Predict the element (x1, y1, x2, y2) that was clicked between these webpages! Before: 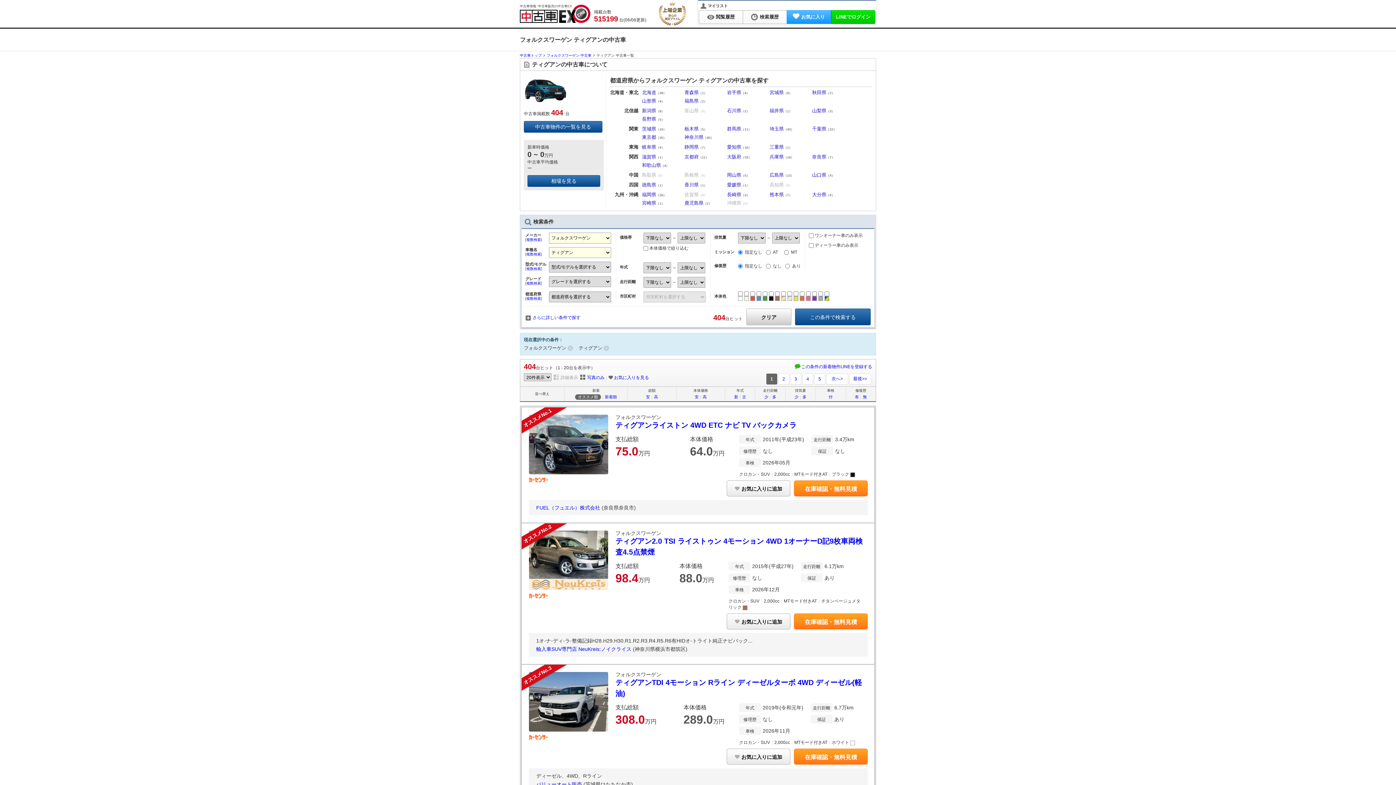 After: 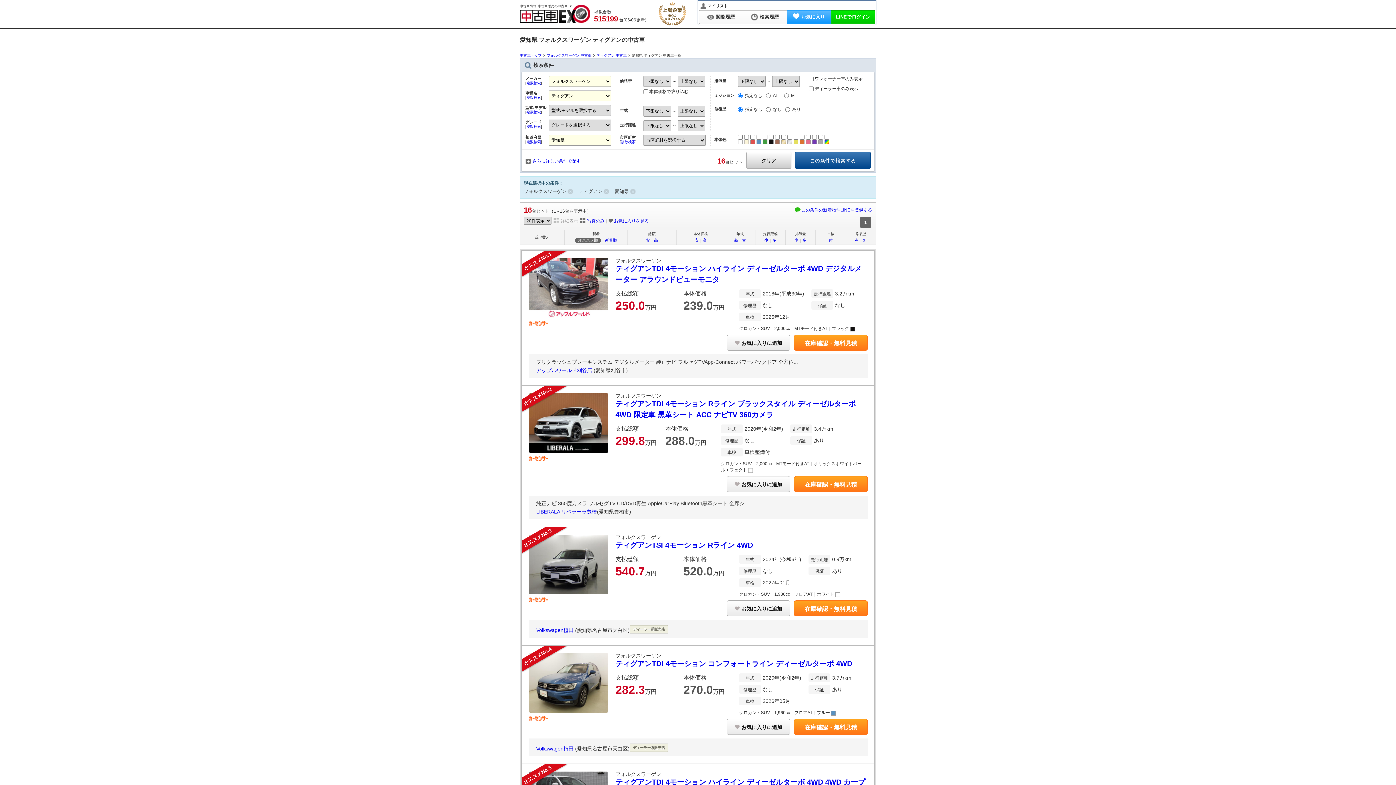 Action: bbox: (727, 144, 741, 149) label: 愛知県